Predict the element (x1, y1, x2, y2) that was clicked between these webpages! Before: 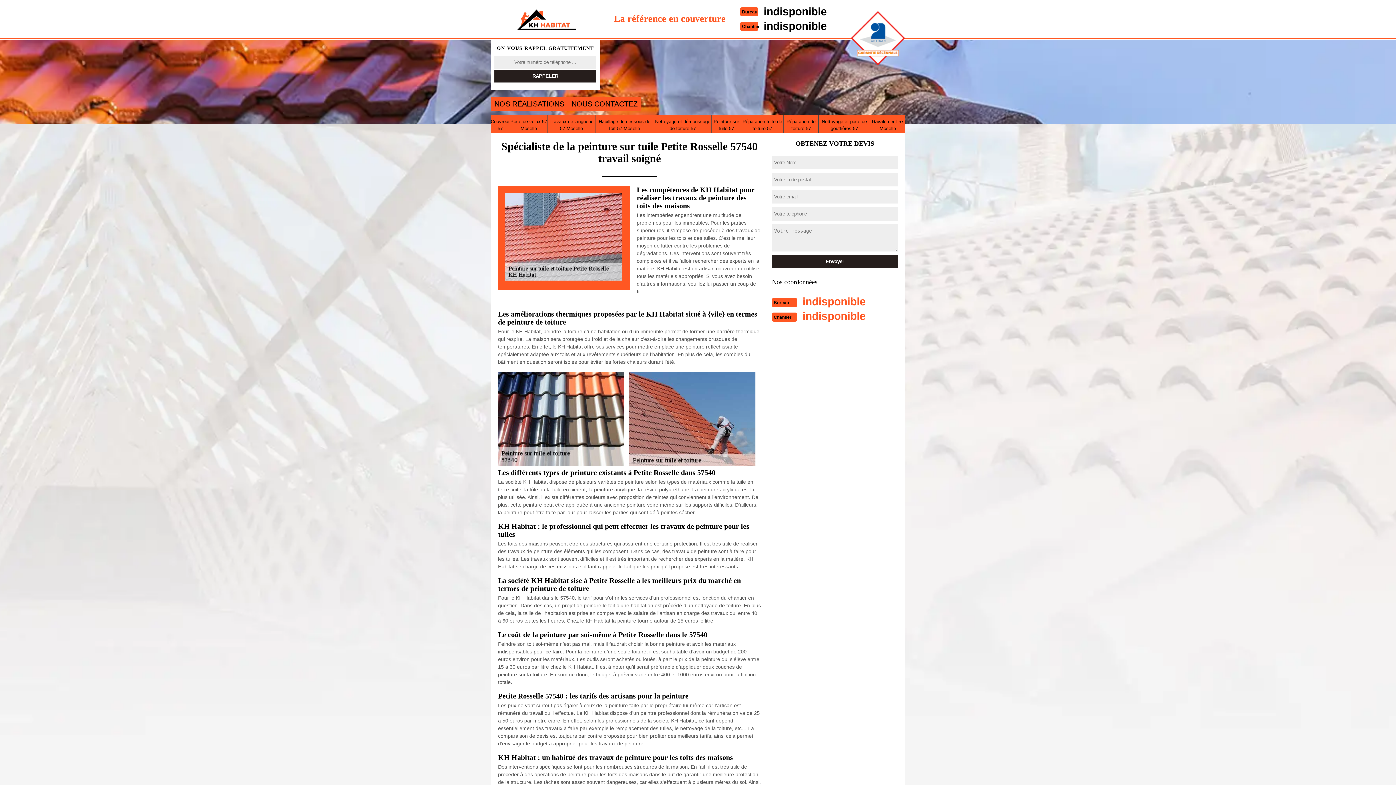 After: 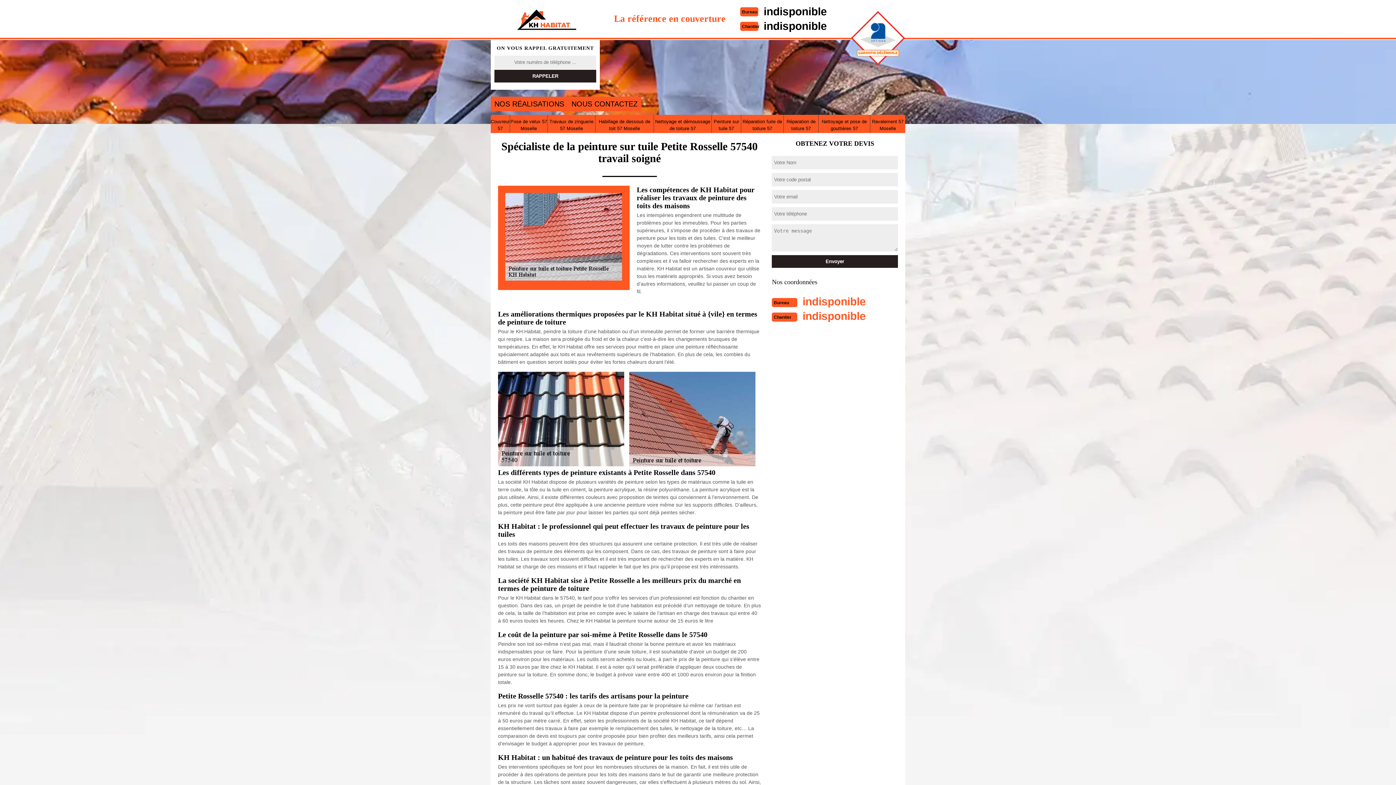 Action: bbox: (802, 295, 866, 307) label: indisponible